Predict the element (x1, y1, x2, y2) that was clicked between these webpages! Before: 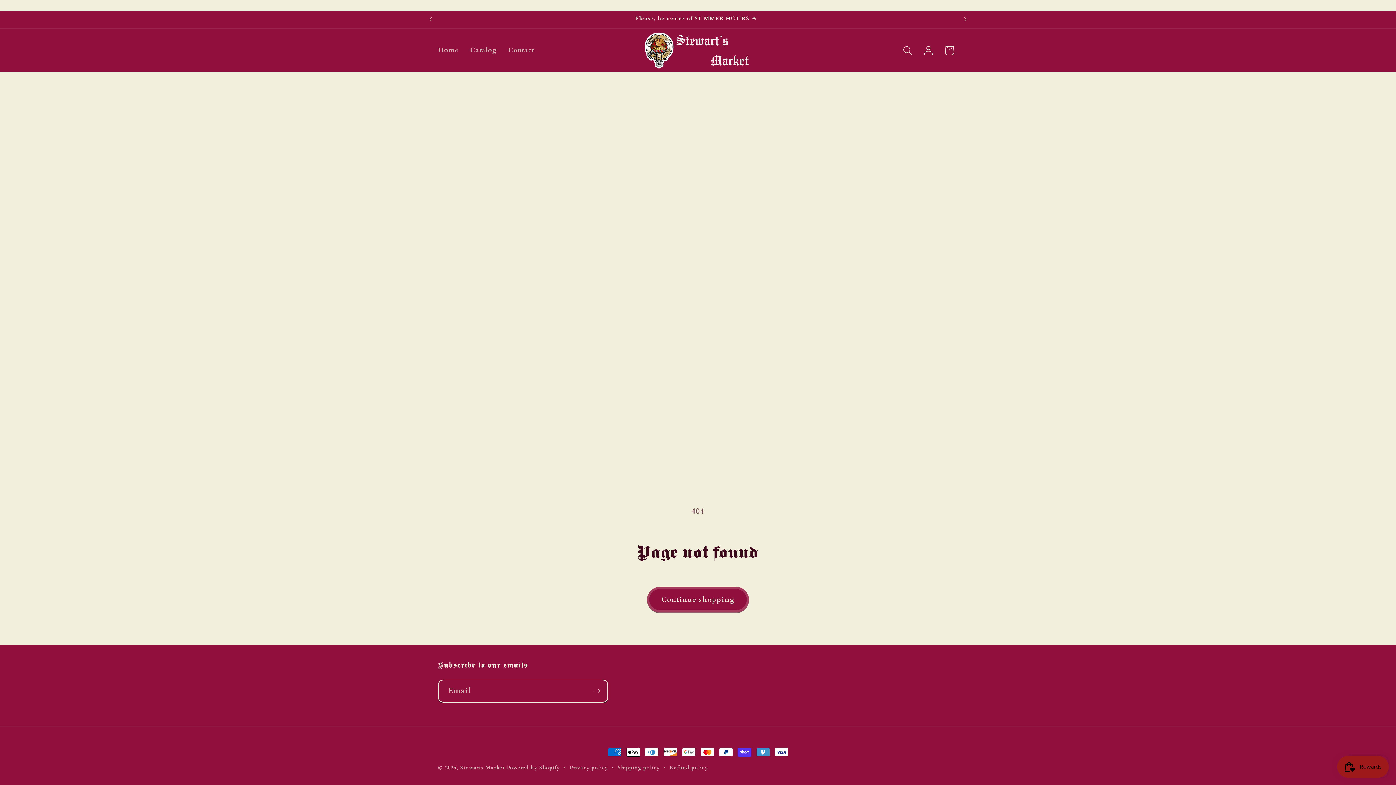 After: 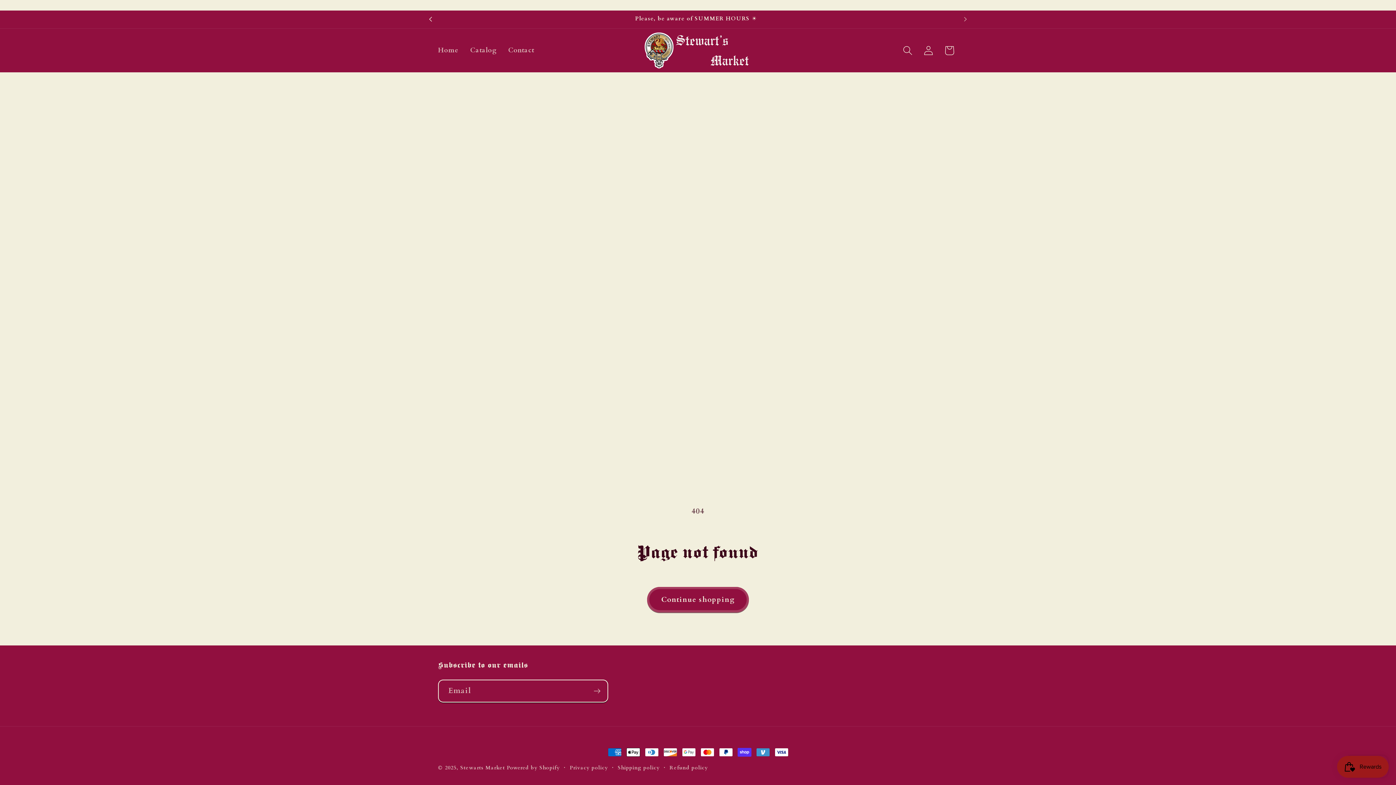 Action: bbox: (422, 10, 438, 28) label: Previous announcement